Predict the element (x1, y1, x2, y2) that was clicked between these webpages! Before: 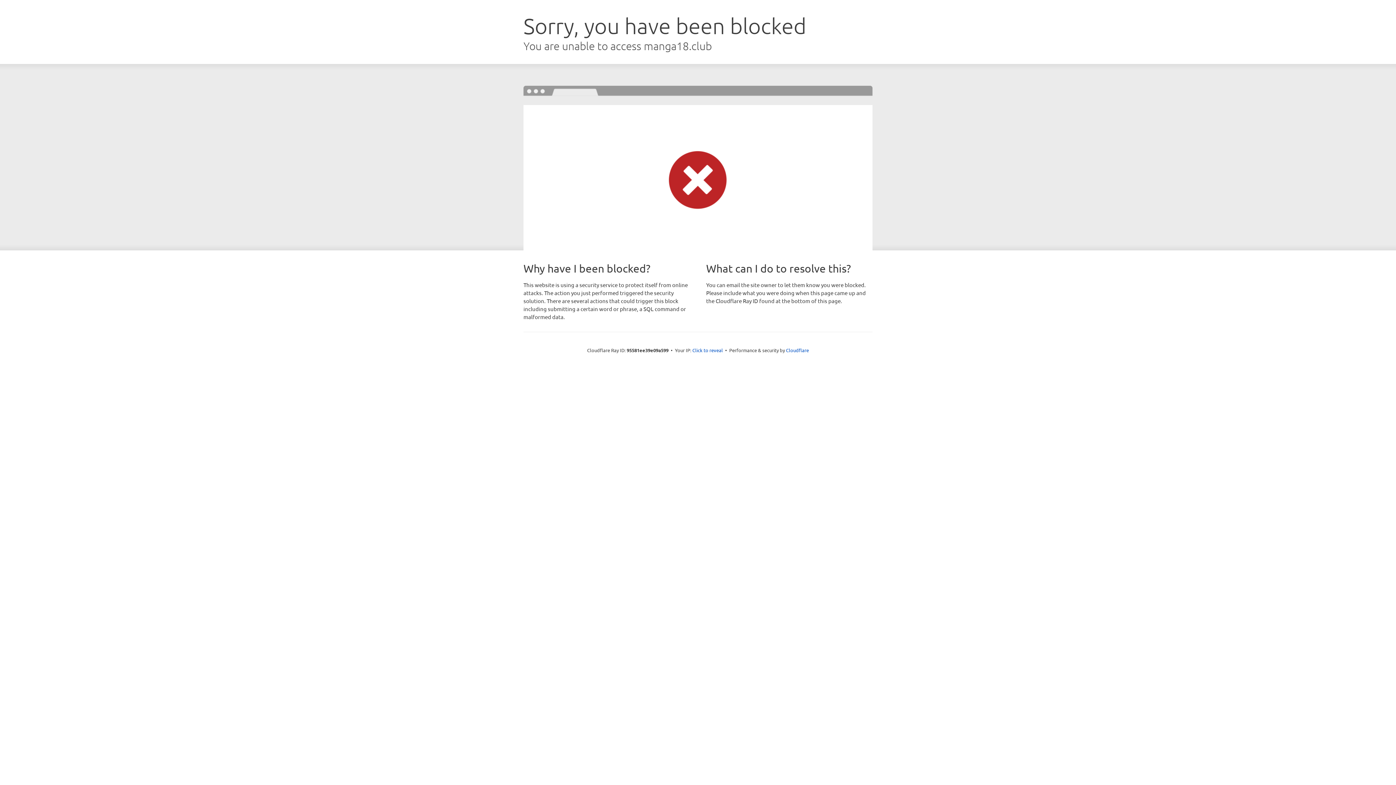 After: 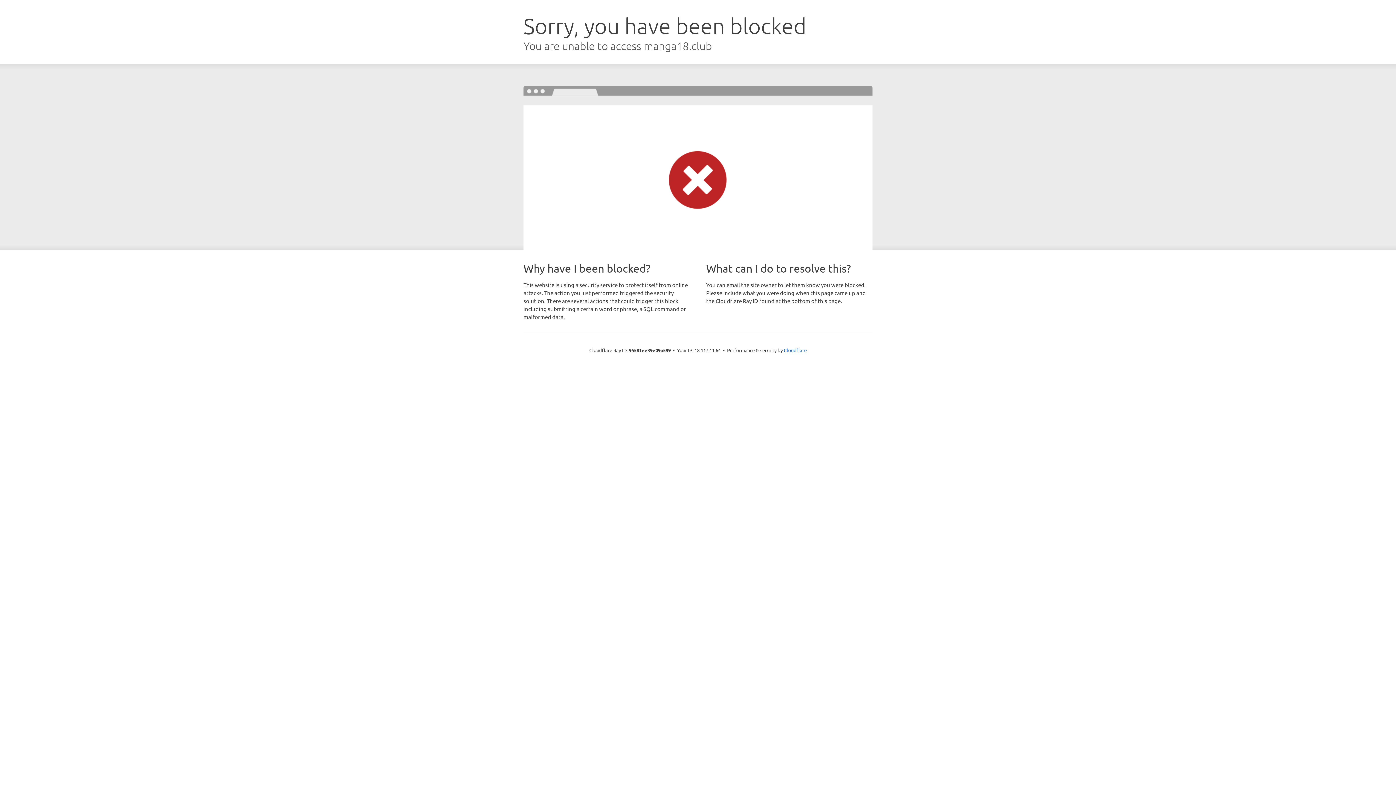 Action: bbox: (692, 346, 723, 353) label: Click to reveal